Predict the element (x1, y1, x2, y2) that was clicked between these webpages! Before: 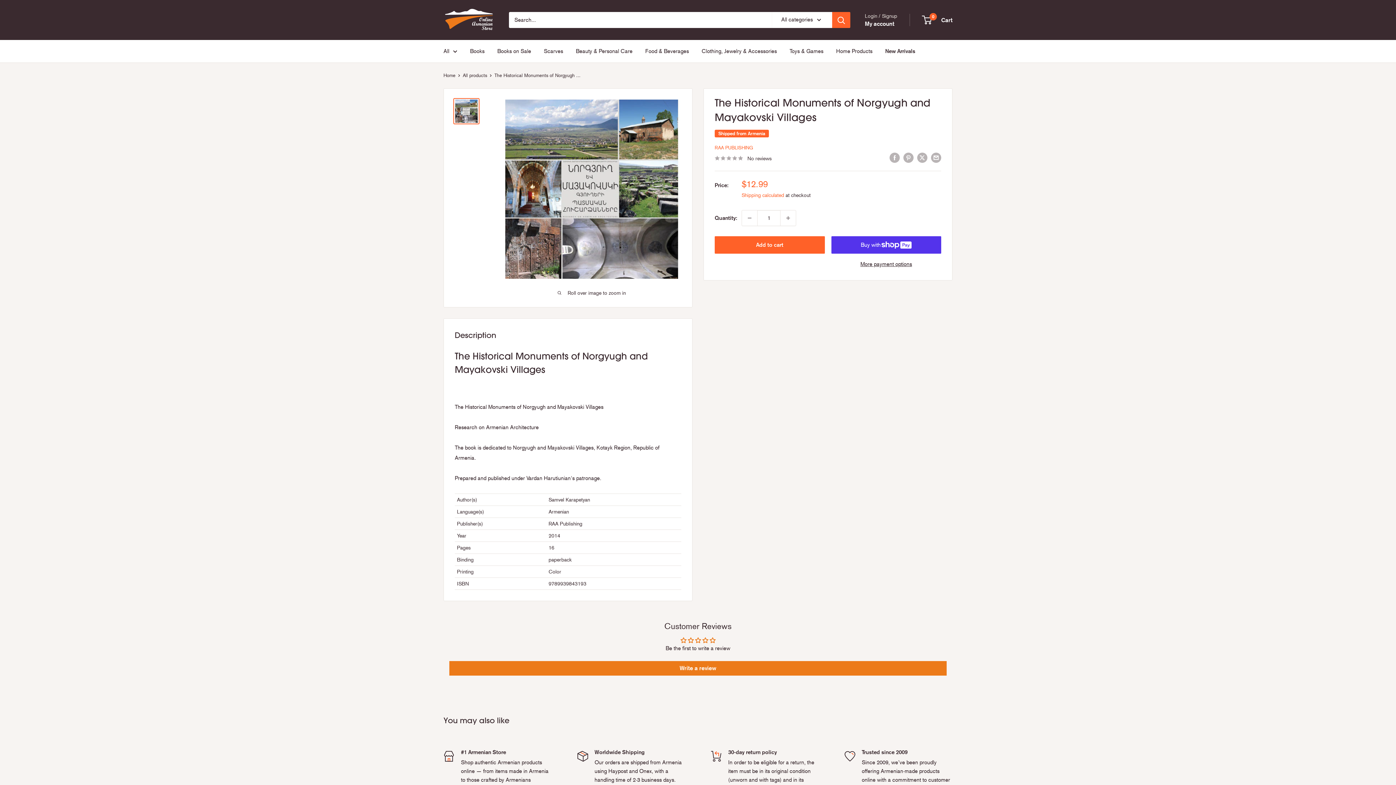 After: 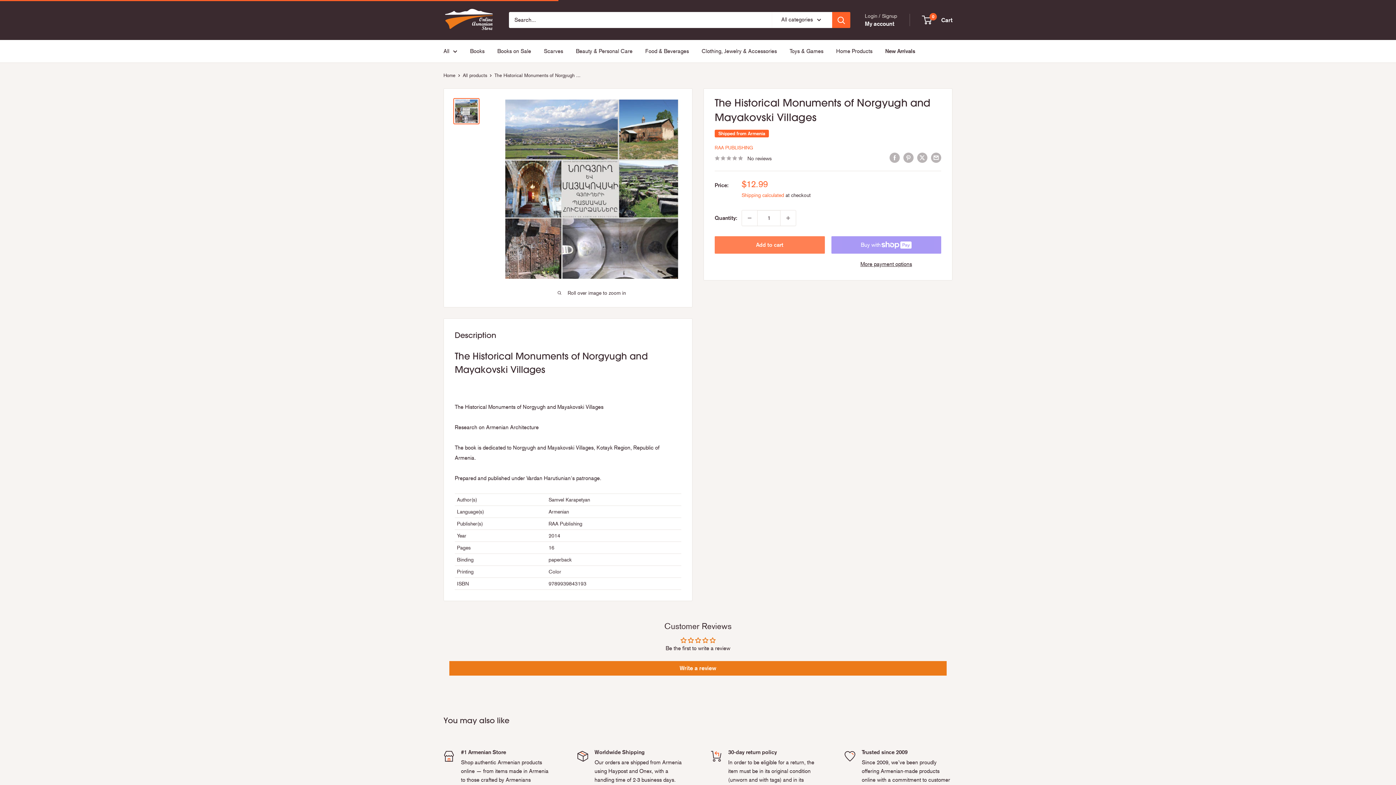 Action: label: Add to cart bbox: (714, 236, 824, 253)